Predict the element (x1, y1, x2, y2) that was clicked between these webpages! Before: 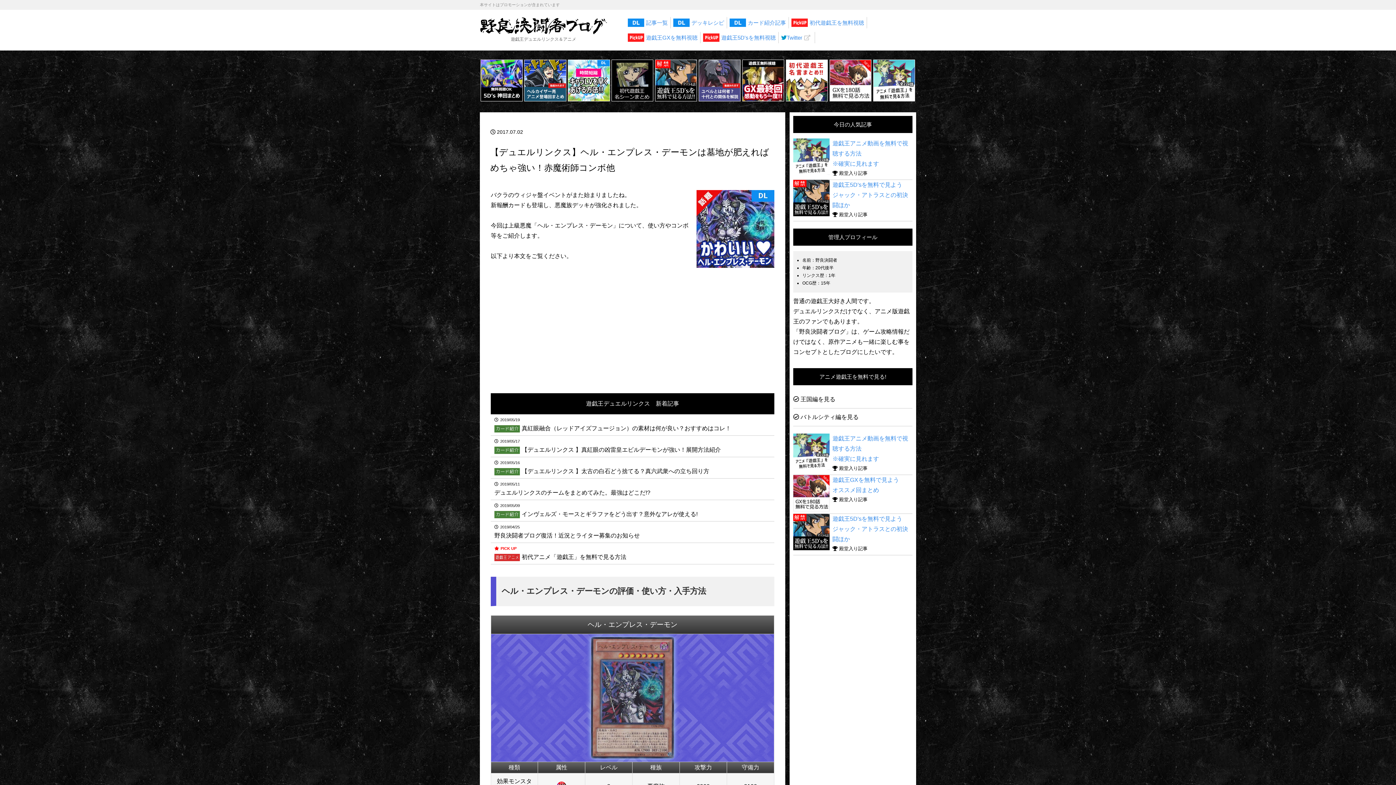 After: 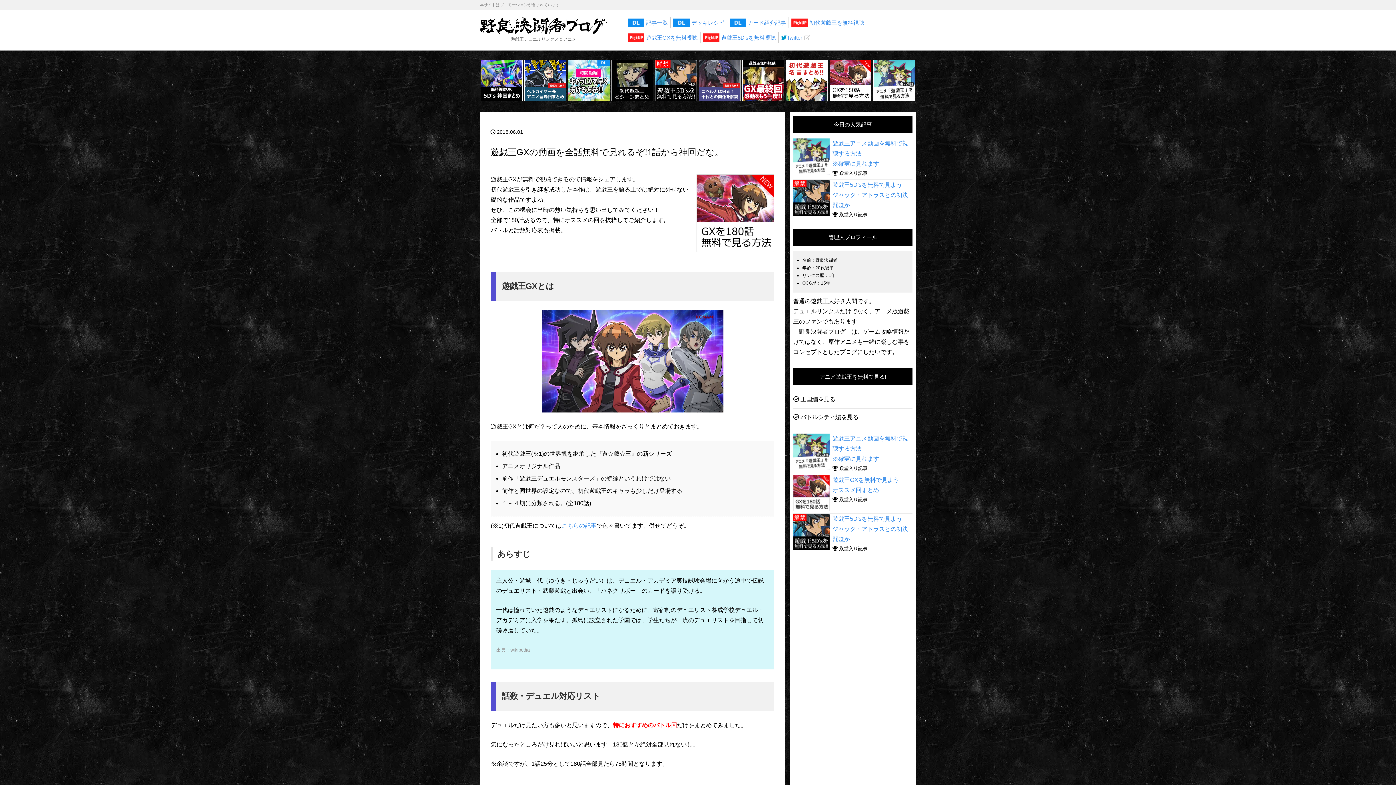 Action: bbox: (625, 32, 700, 43) label: 遊戯王GXを無料視聴